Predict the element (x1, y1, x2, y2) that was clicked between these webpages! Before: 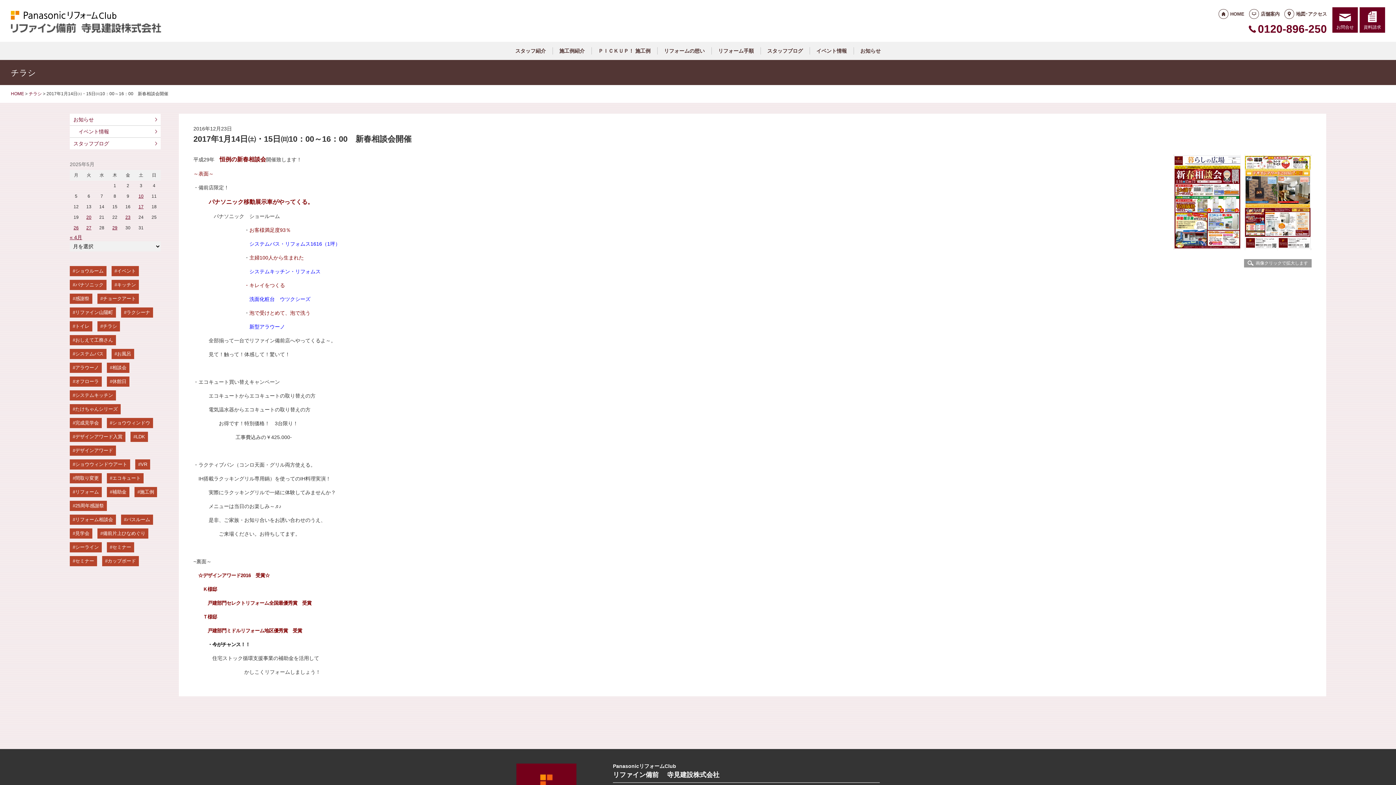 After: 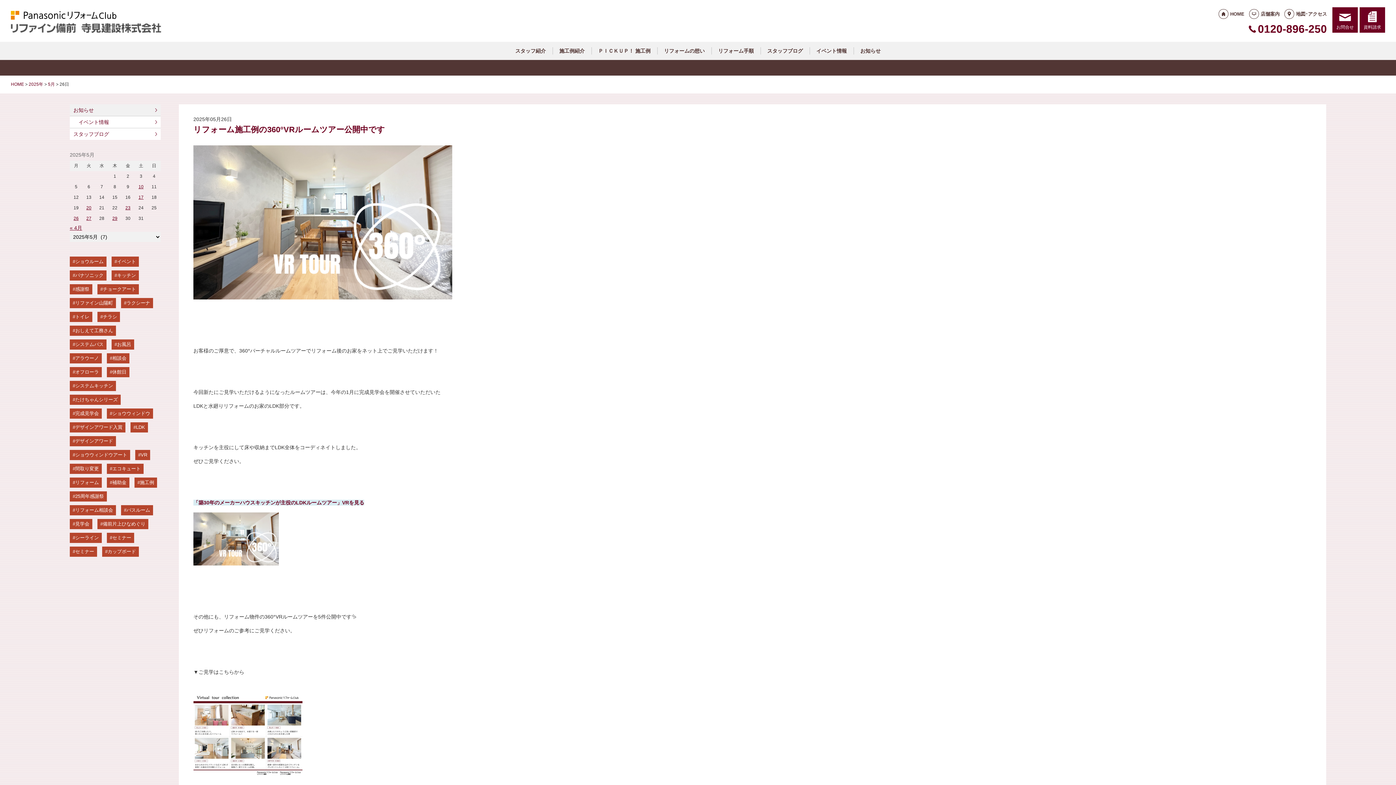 Action: bbox: (73, 225, 78, 230) label: 2025年5月26日 に投稿を公開